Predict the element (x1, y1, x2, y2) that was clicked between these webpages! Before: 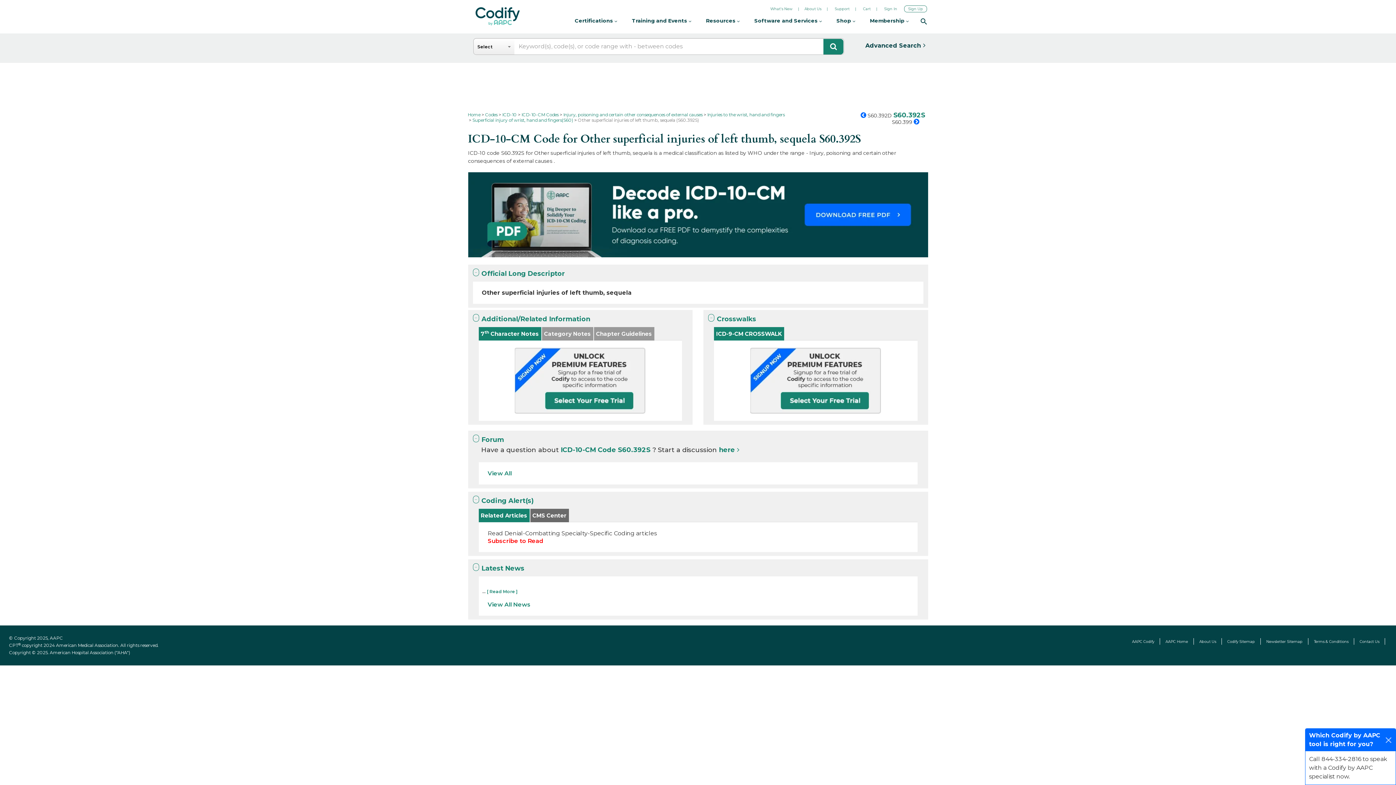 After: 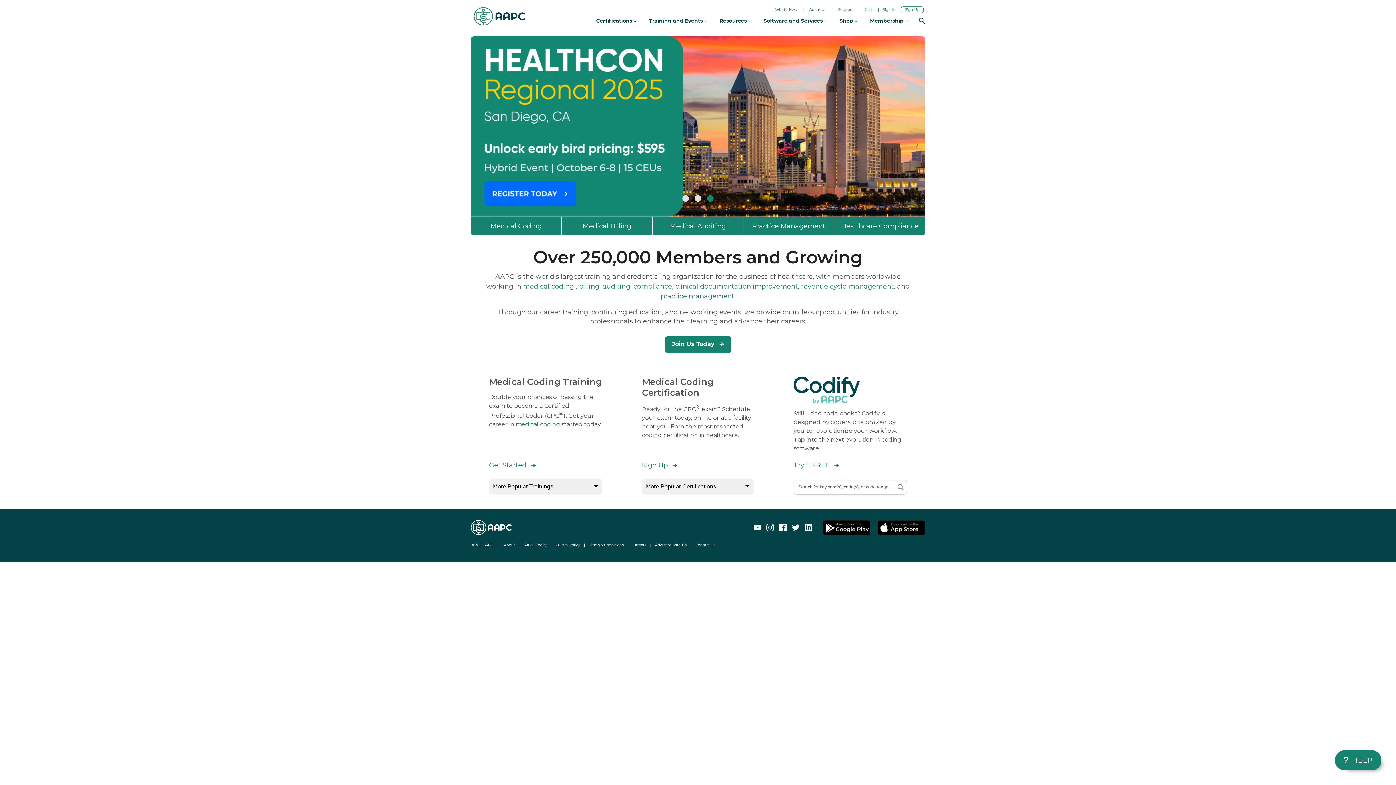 Action: bbox: (467, 7, 528, 25)